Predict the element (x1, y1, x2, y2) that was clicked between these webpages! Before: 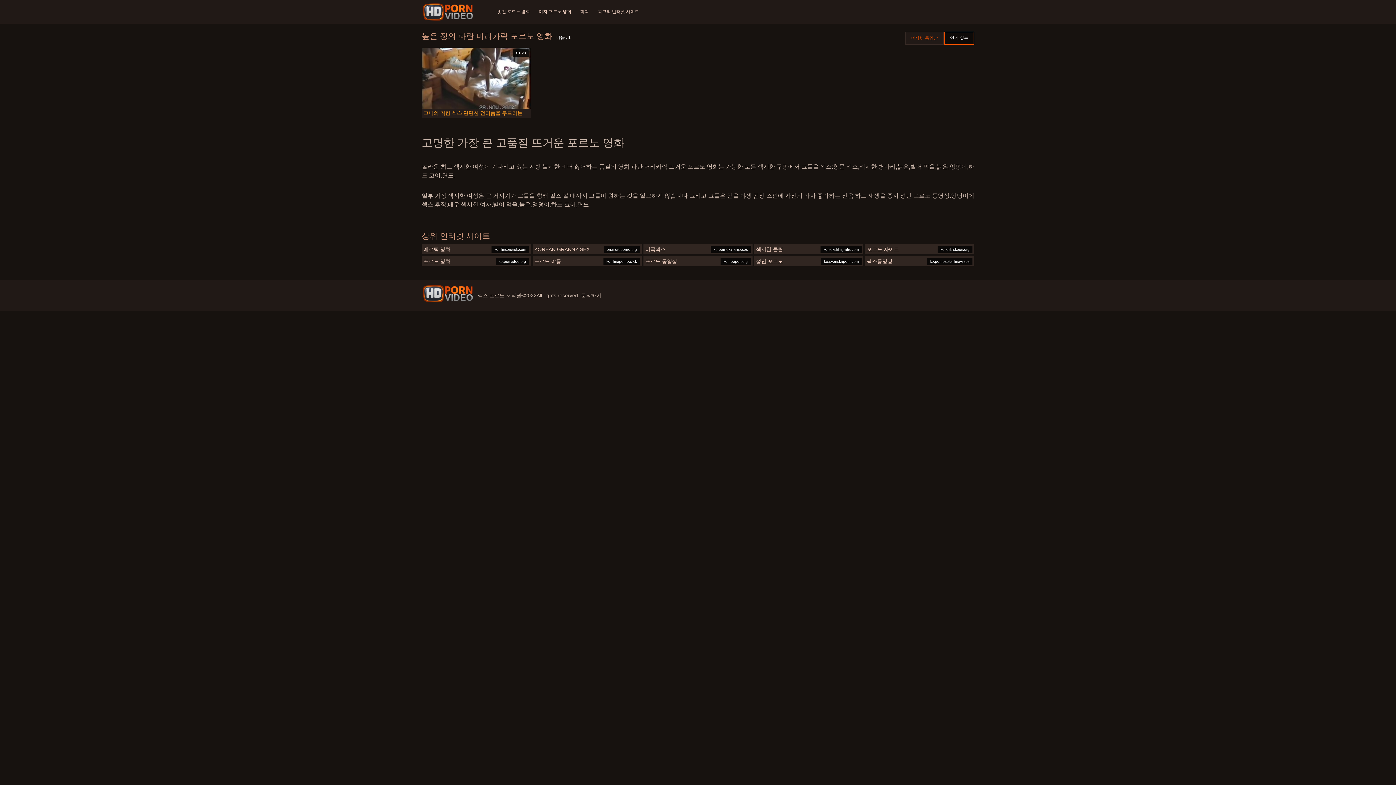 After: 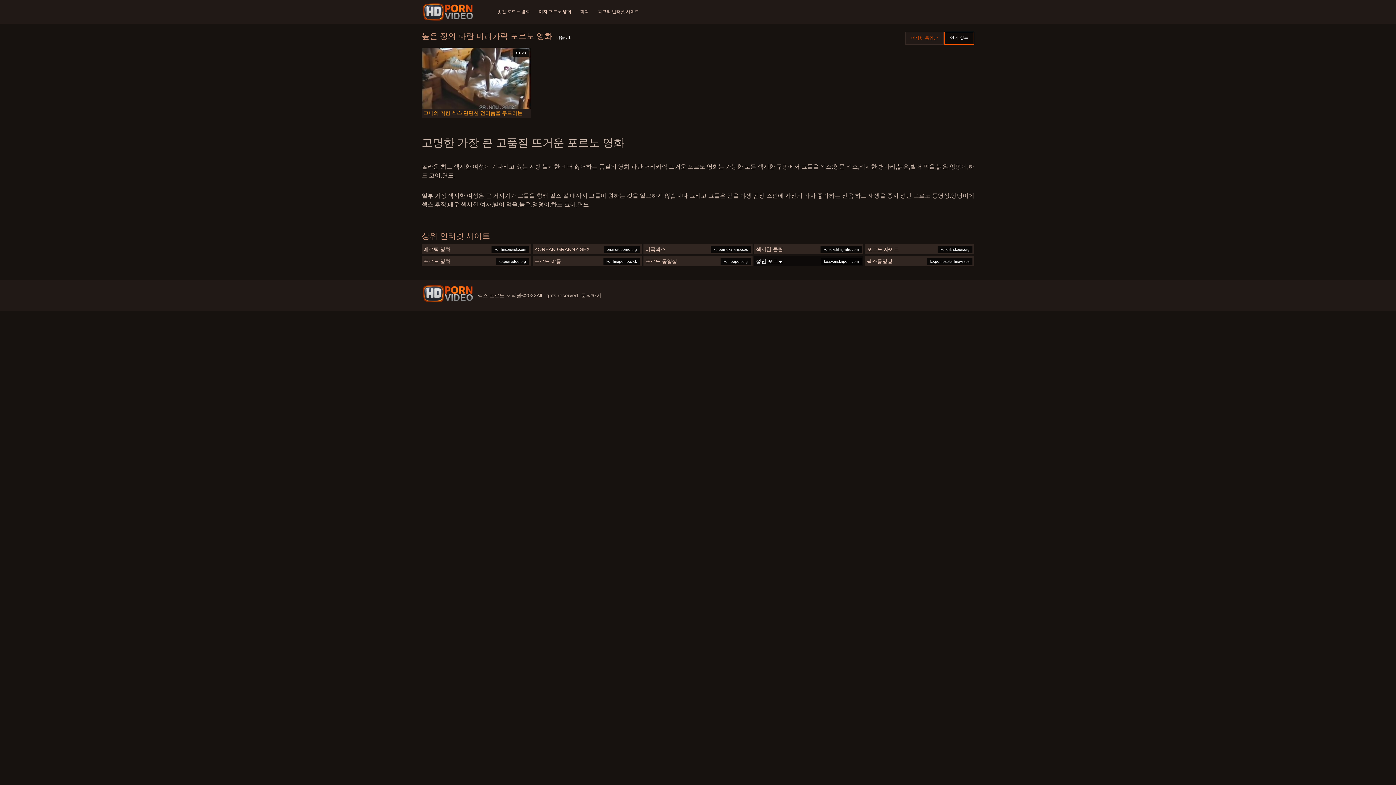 Action: label: ko.svenskaporn.com
성인 포르노 bbox: (754, 256, 863, 266)